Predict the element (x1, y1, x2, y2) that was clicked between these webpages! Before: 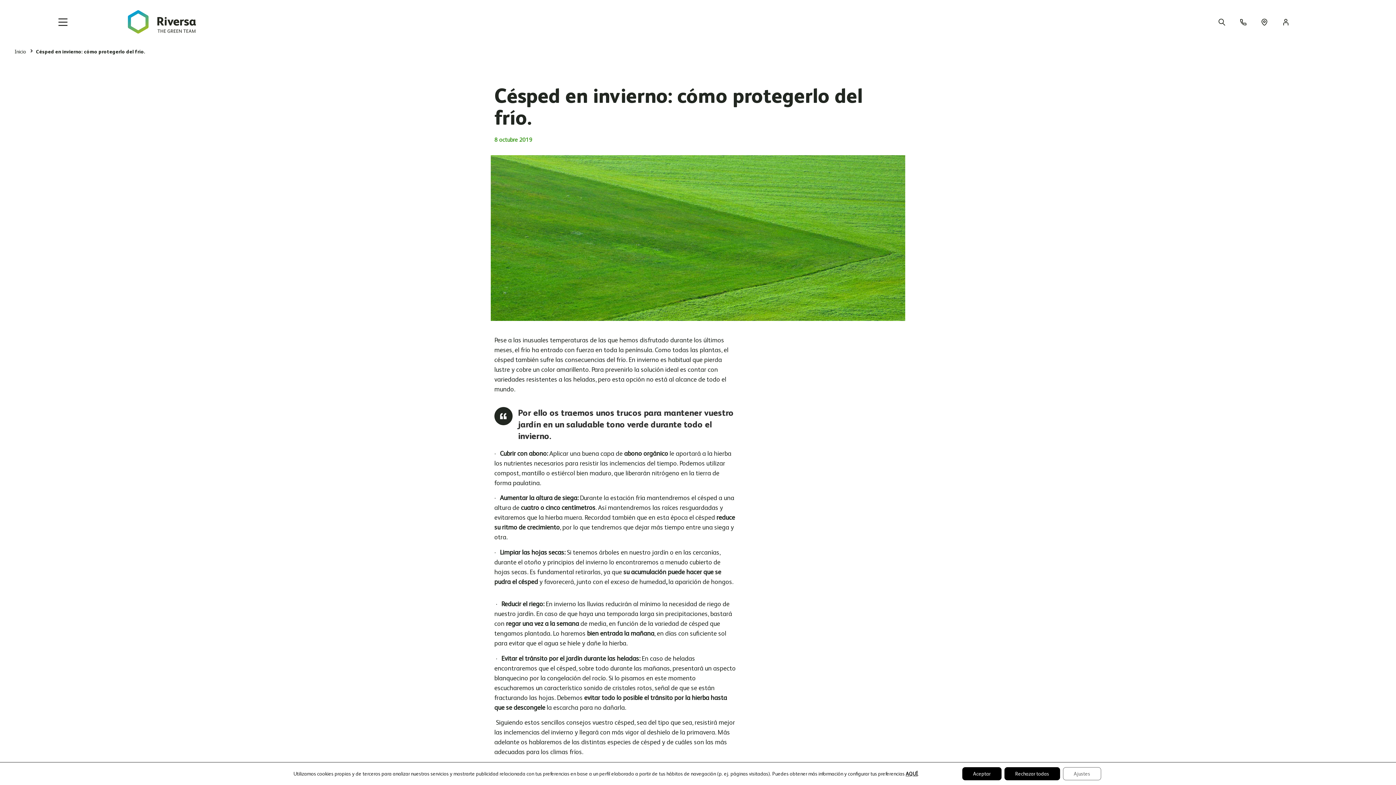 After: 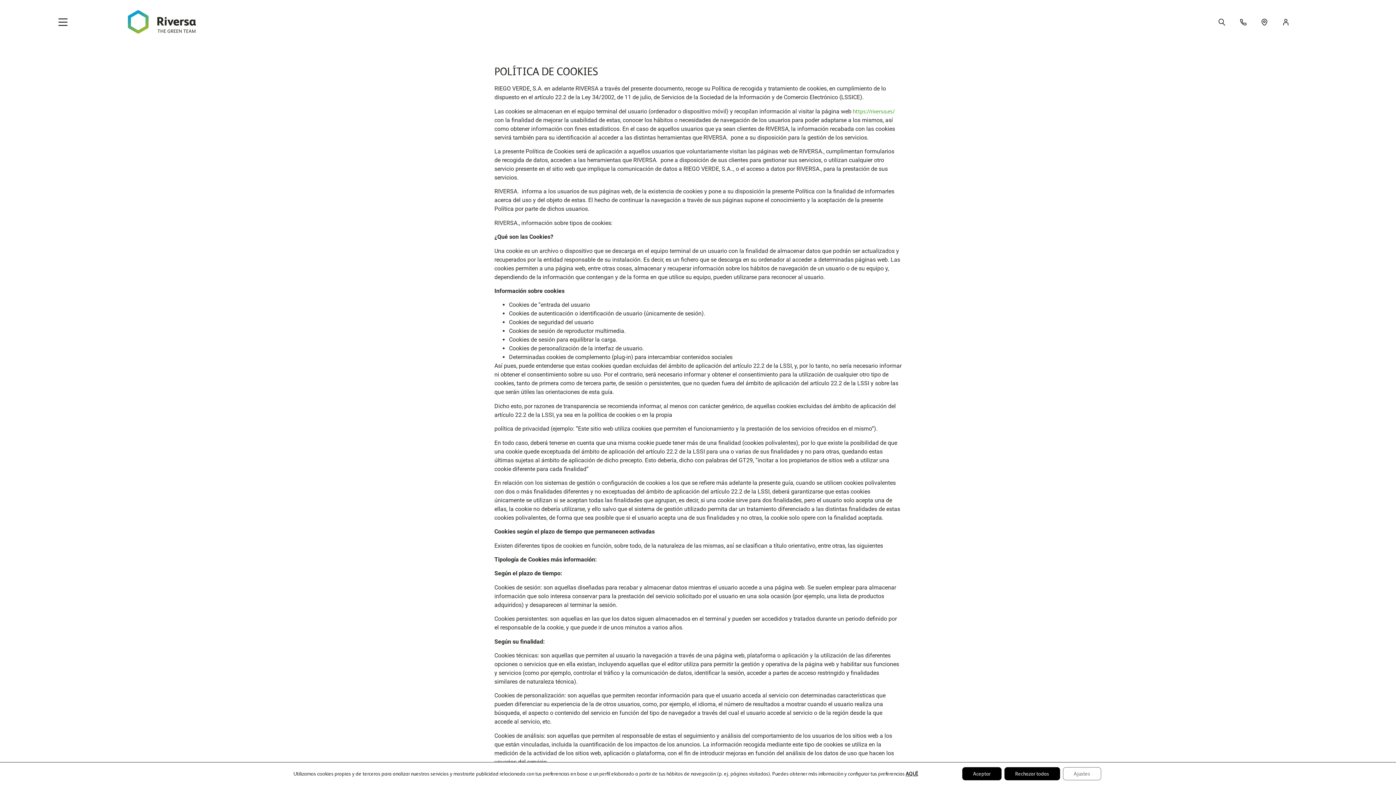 Action: label: AQUÍ bbox: (905, 771, 917, 777)